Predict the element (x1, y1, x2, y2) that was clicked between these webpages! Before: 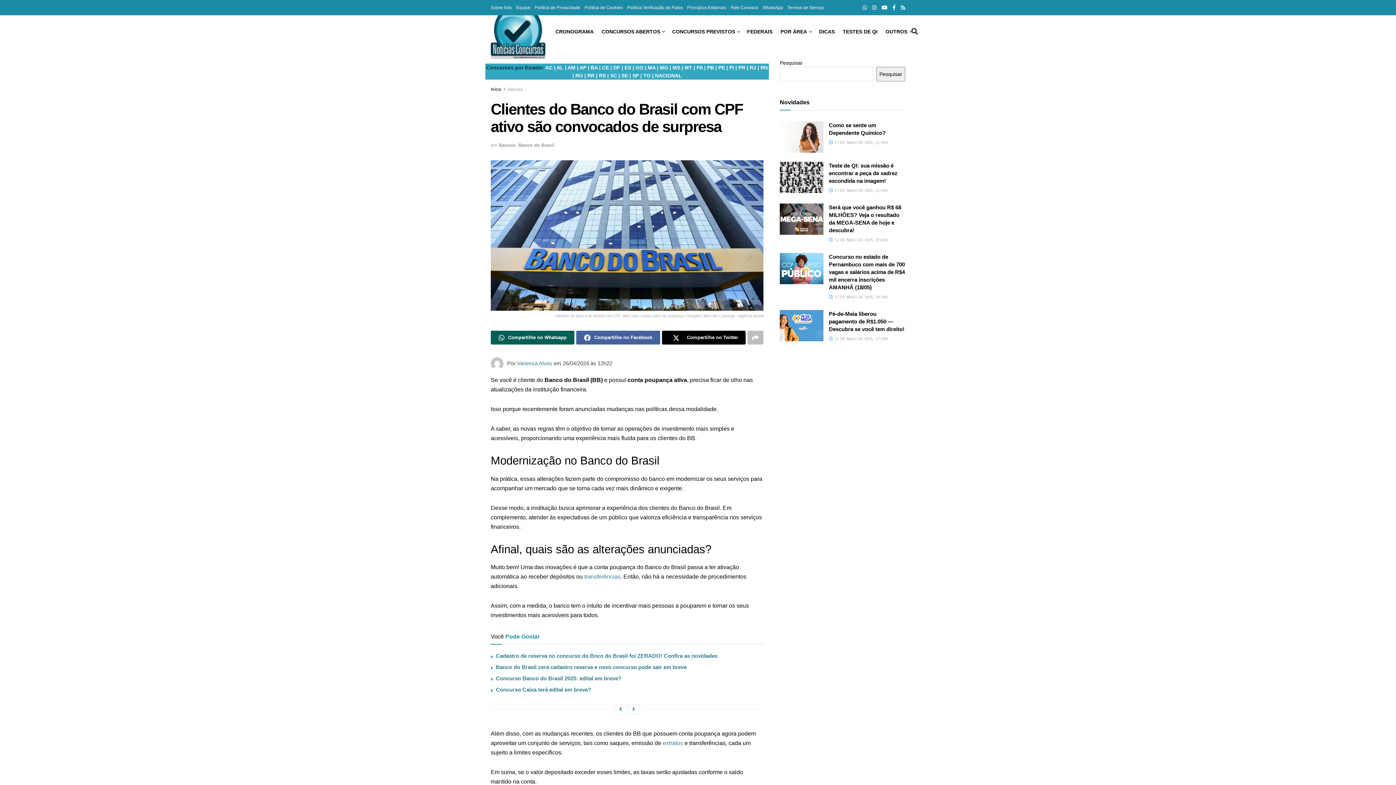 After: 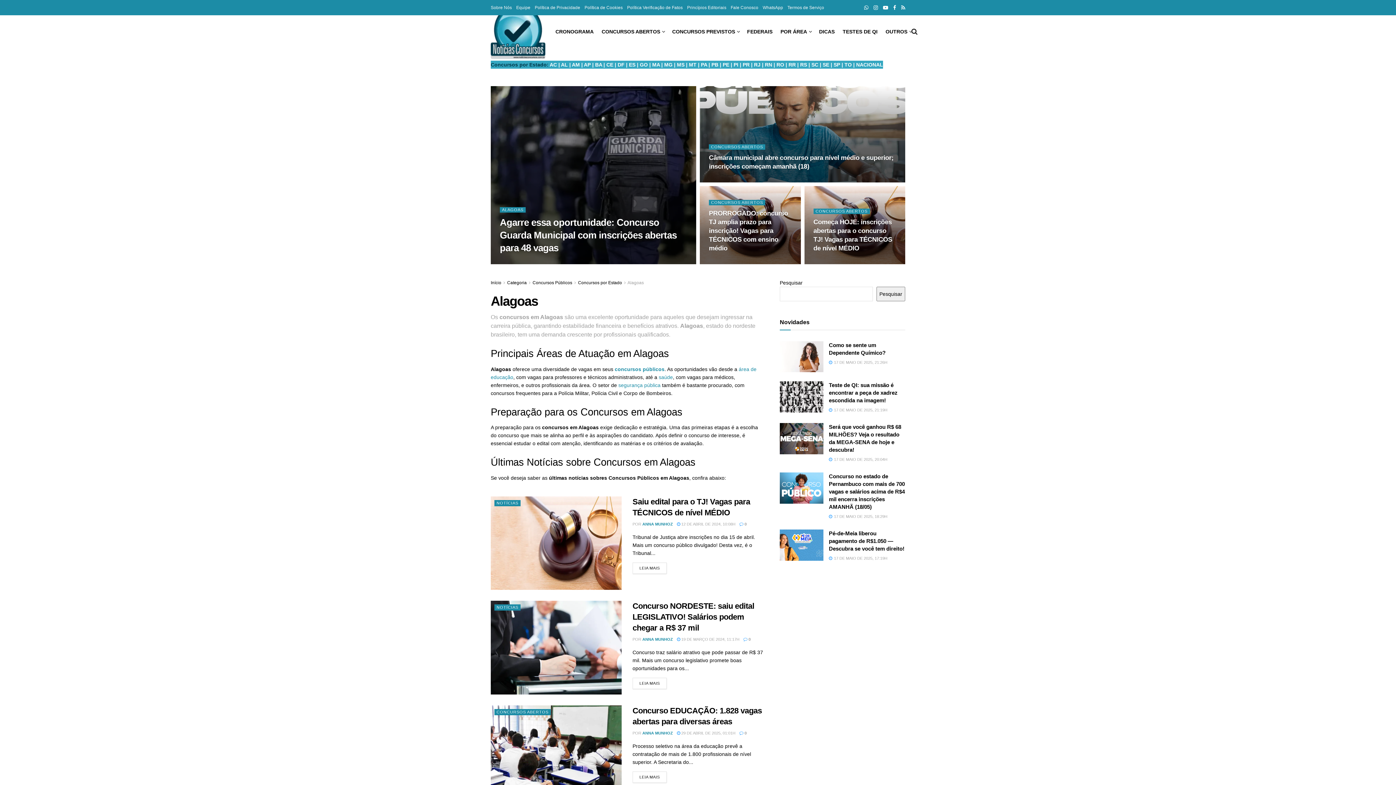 Action: label: AL bbox: (556, 64, 563, 70)